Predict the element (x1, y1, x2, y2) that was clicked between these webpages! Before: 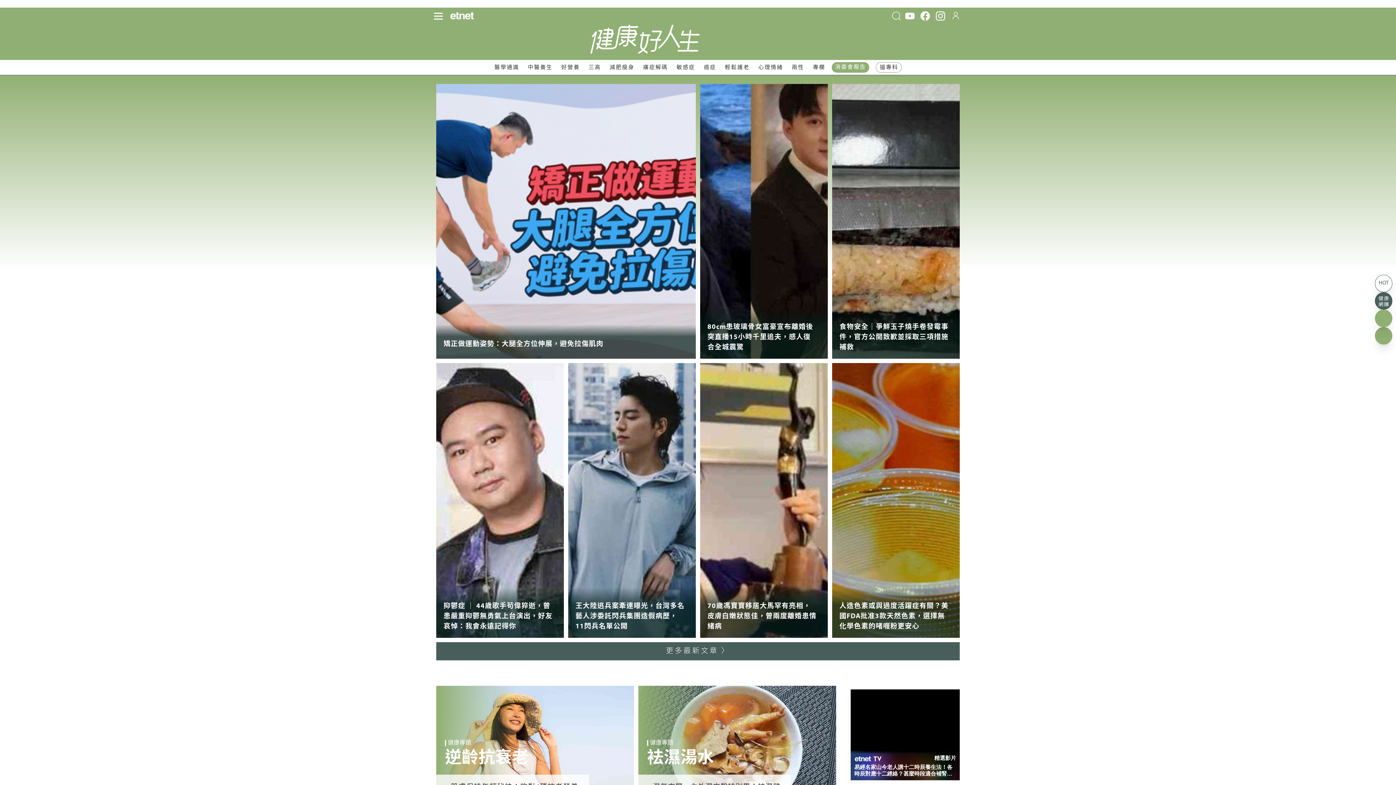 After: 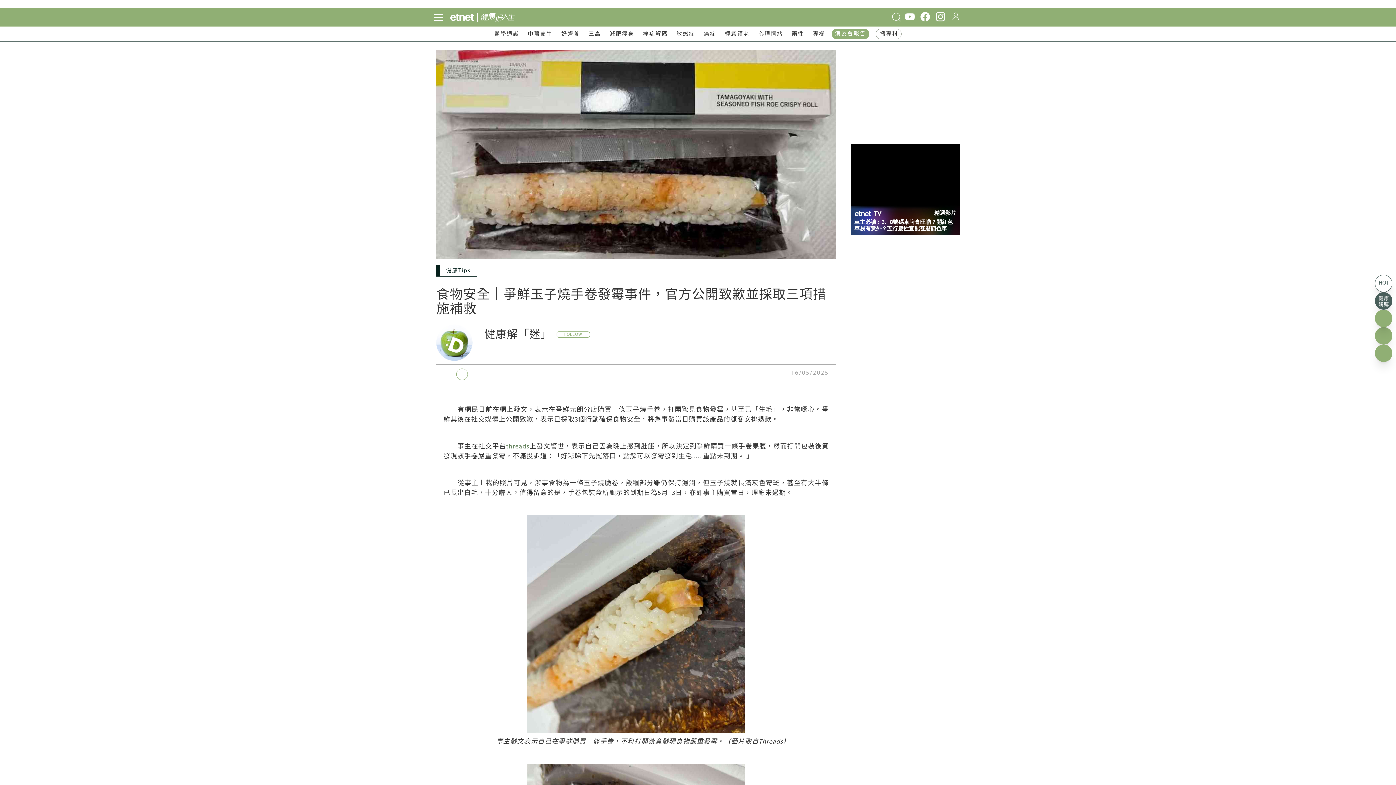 Action: bbox: (839, 323, 948, 351) label: 食物安全｜爭鮮玉子燒手卷發霉事件，官方公開致歉並採取三項措施補救